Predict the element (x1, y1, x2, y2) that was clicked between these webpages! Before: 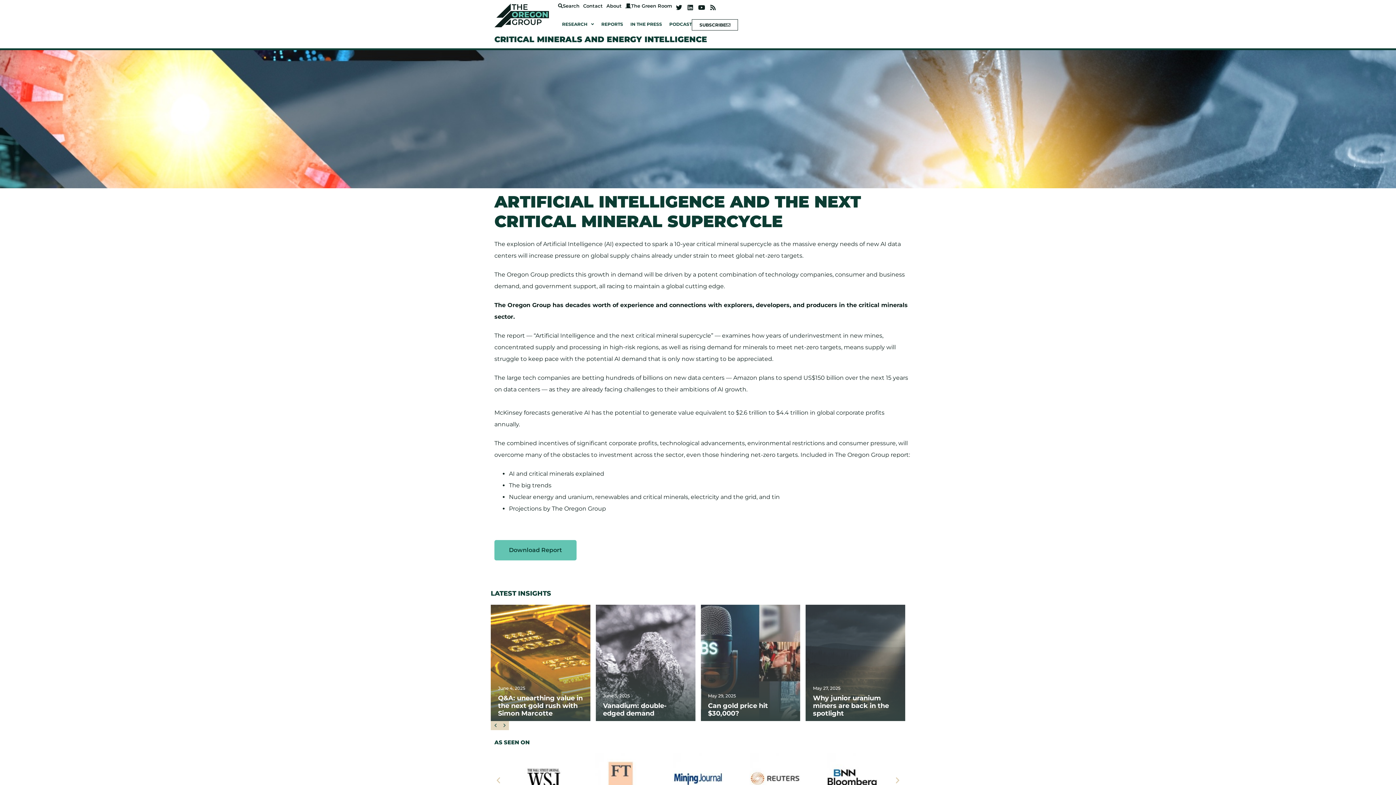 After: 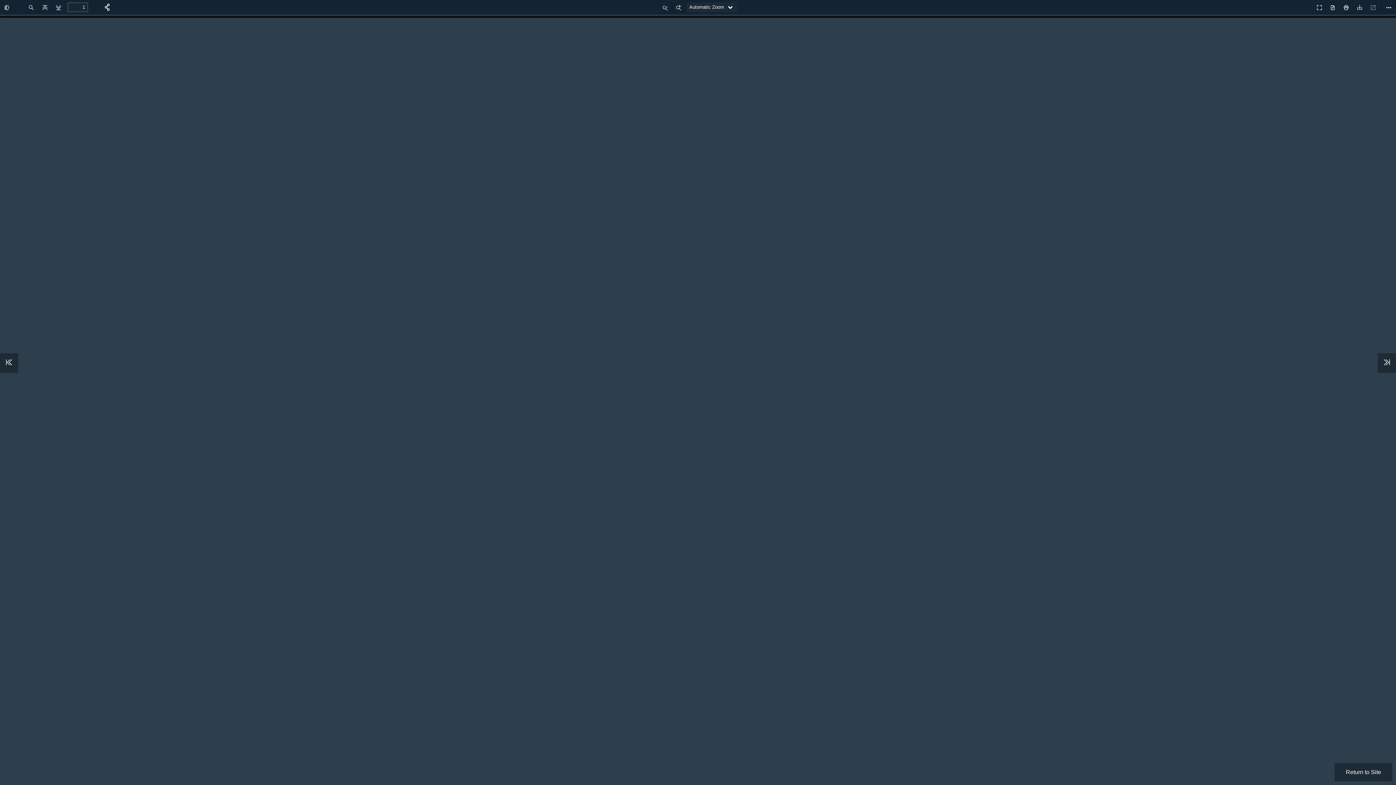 Action: label: Download Report bbox: (494, 540, 576, 560)